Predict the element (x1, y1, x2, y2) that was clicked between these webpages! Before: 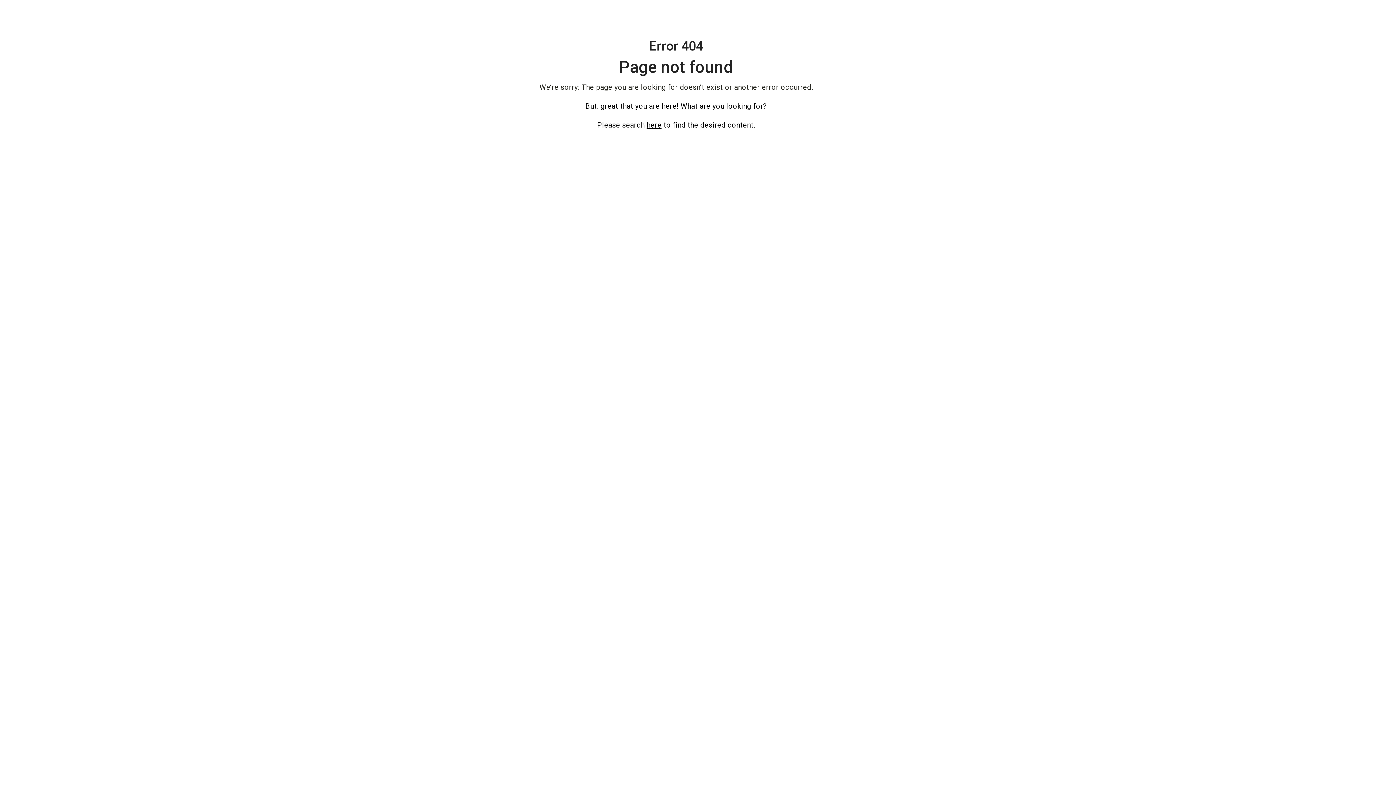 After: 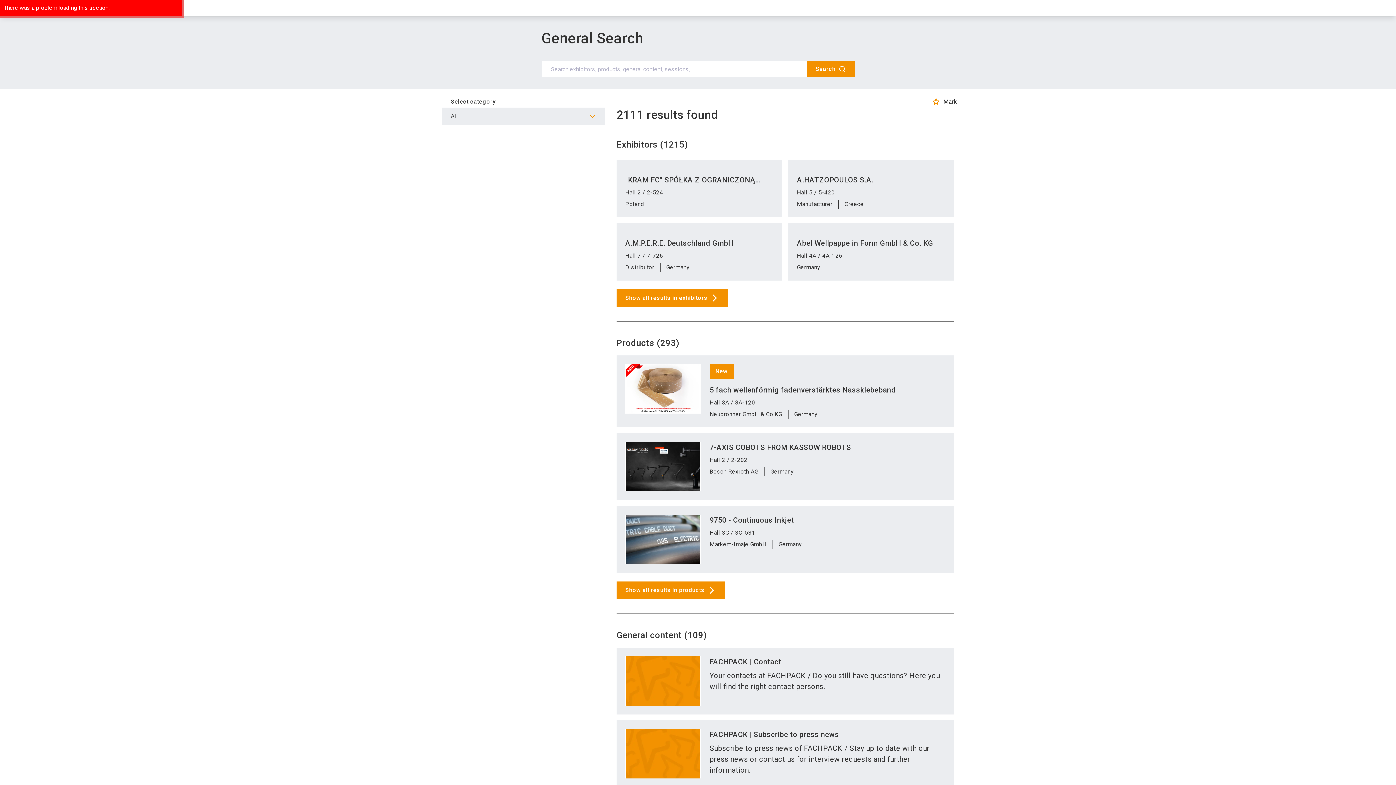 Action: bbox: (646, 120, 661, 129) label: here